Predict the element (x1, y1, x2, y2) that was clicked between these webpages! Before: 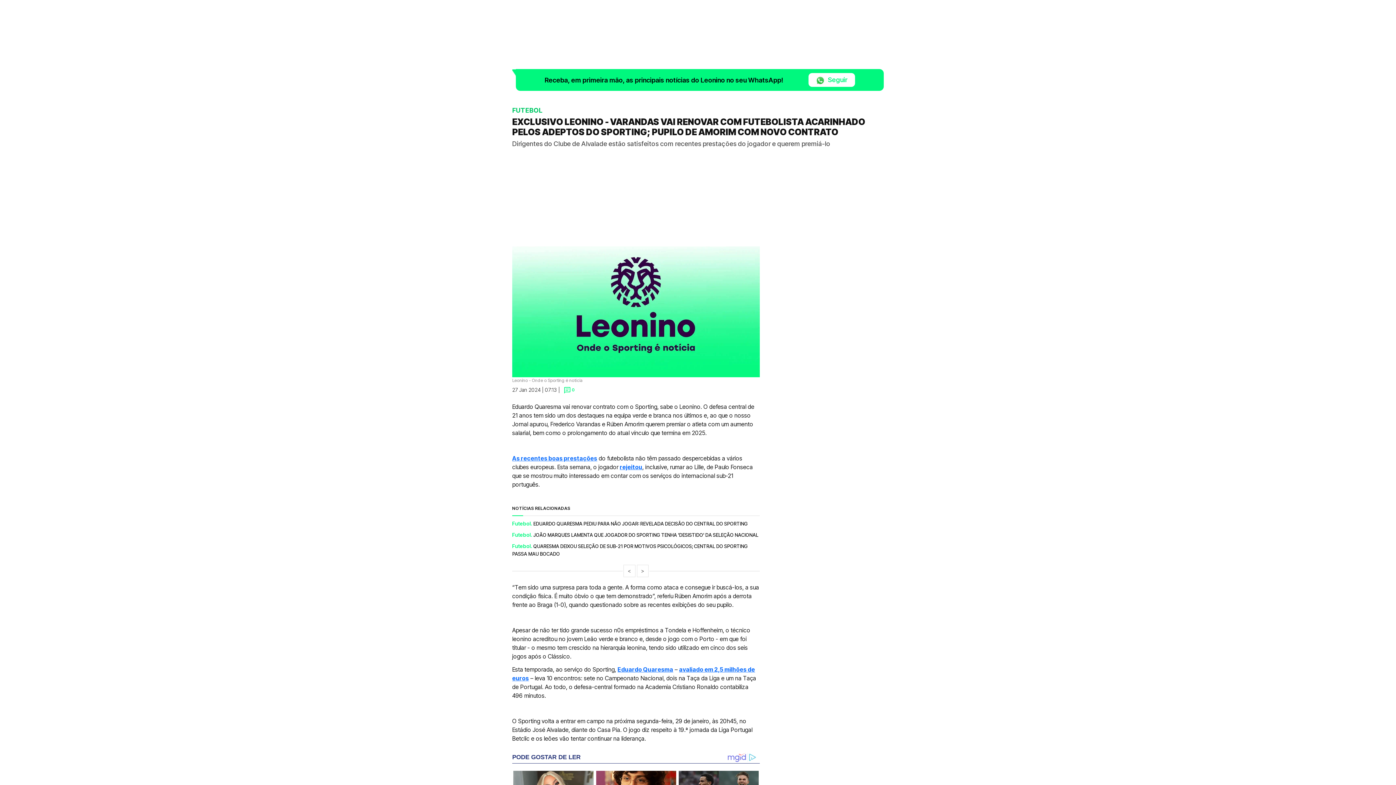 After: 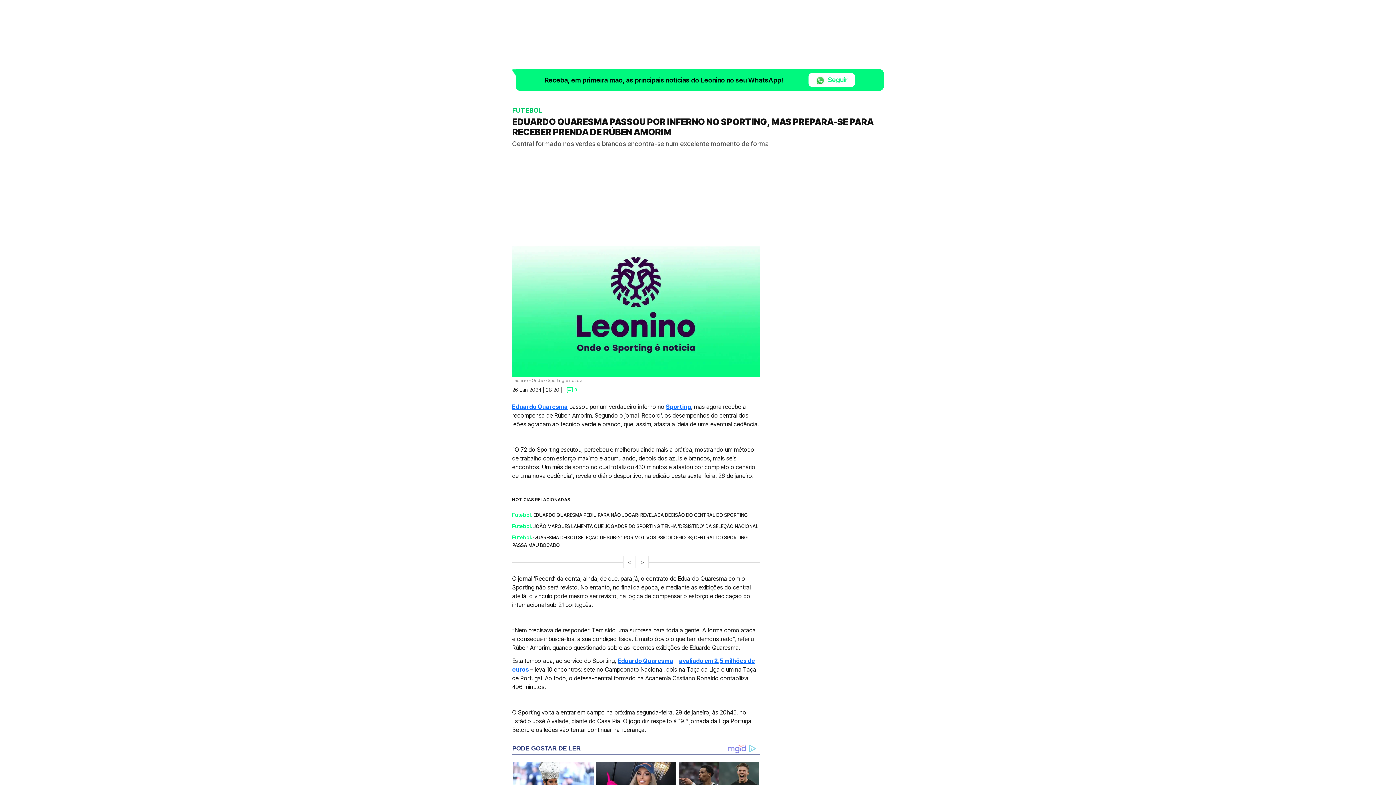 Action: label: As recentes boas prestações bbox: (512, 454, 597, 462)